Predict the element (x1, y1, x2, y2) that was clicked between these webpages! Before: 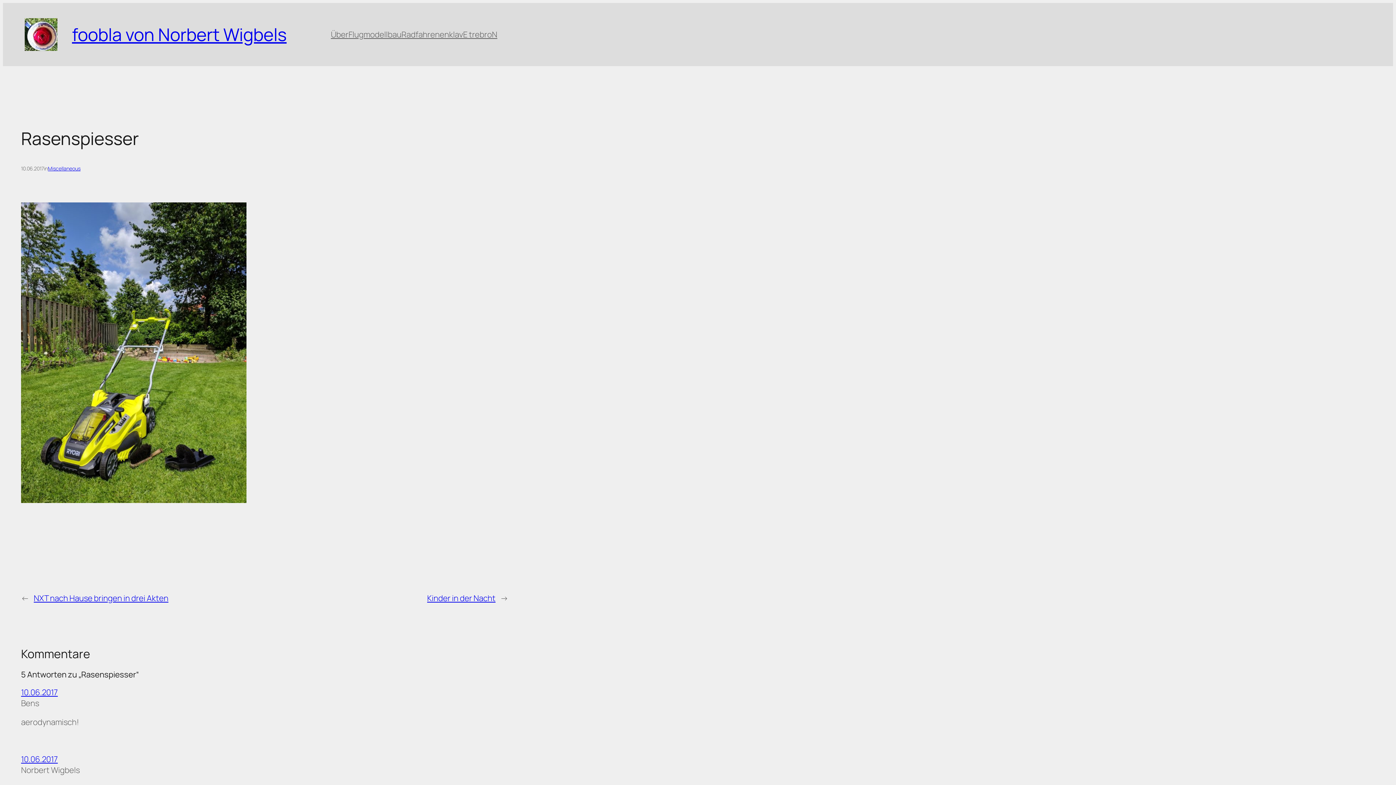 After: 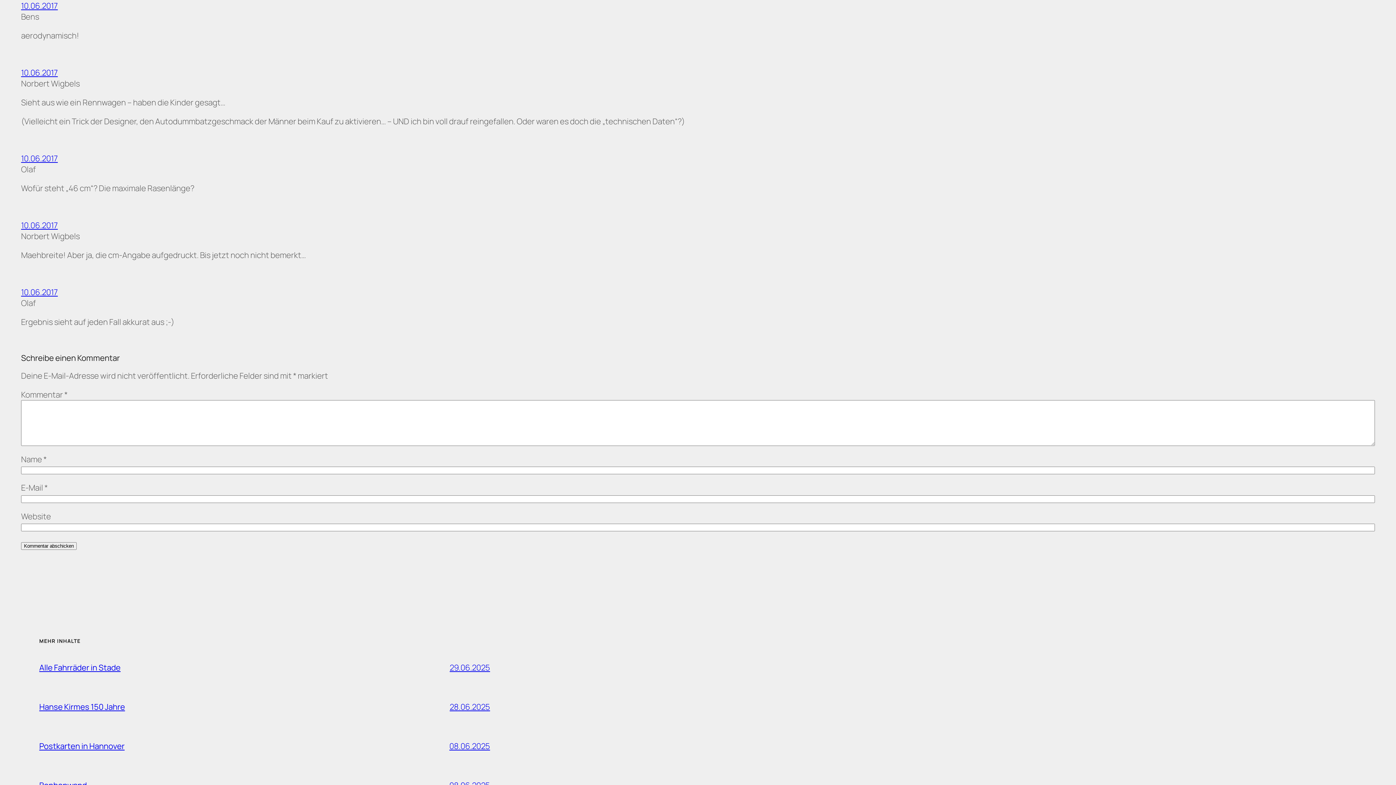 Action: label: 10.06.2017 bbox: (21, 687, 57, 698)